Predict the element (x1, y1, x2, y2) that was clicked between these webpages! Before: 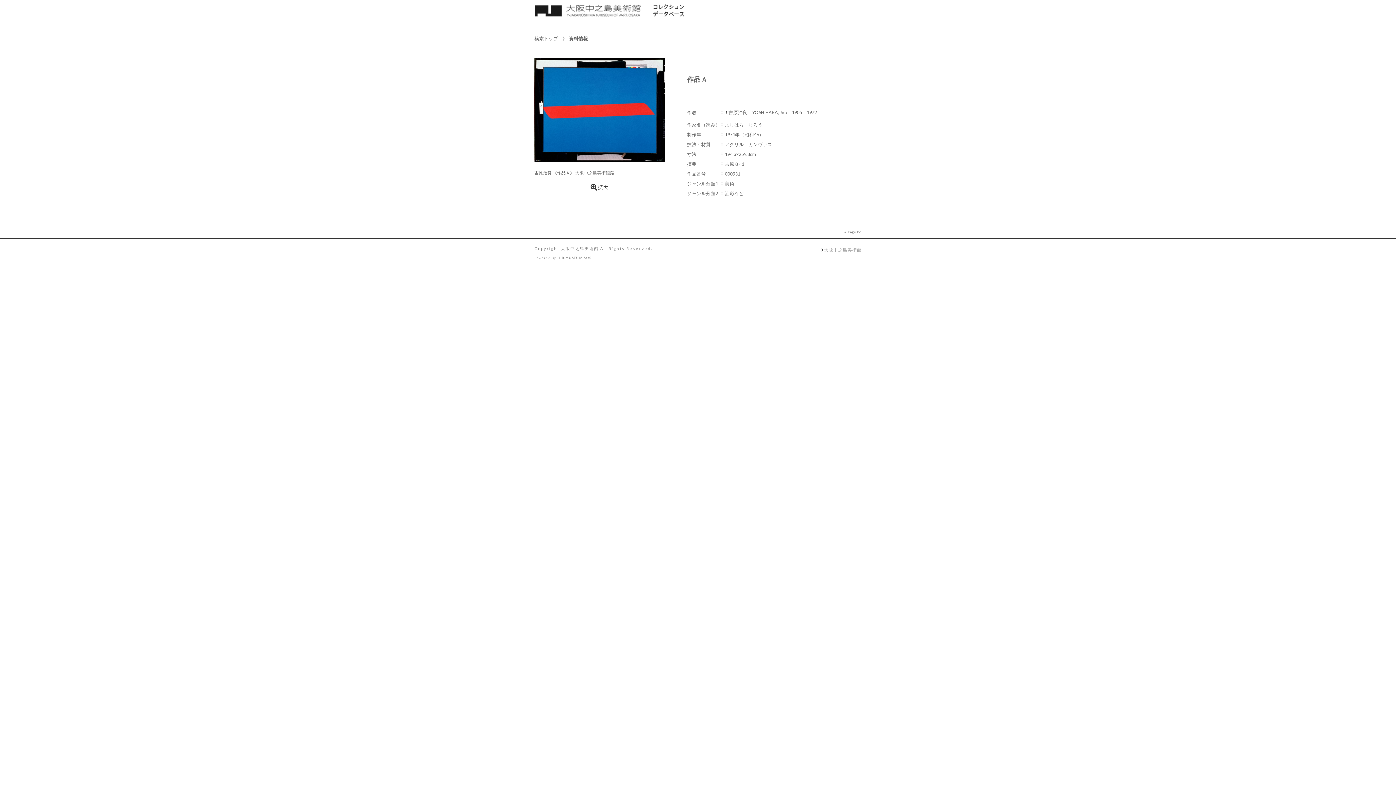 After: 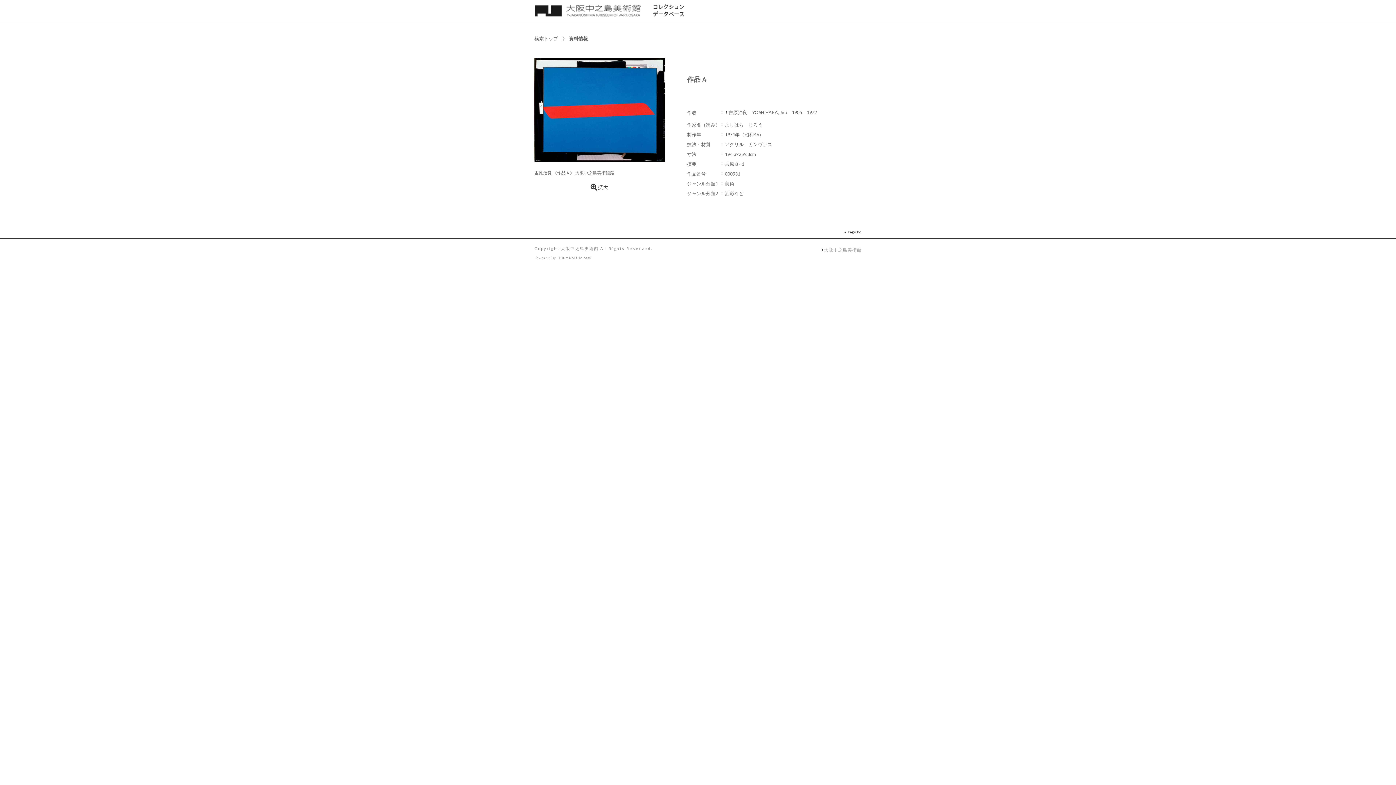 Action: bbox: (843, 229, 861, 234) label: PageTop